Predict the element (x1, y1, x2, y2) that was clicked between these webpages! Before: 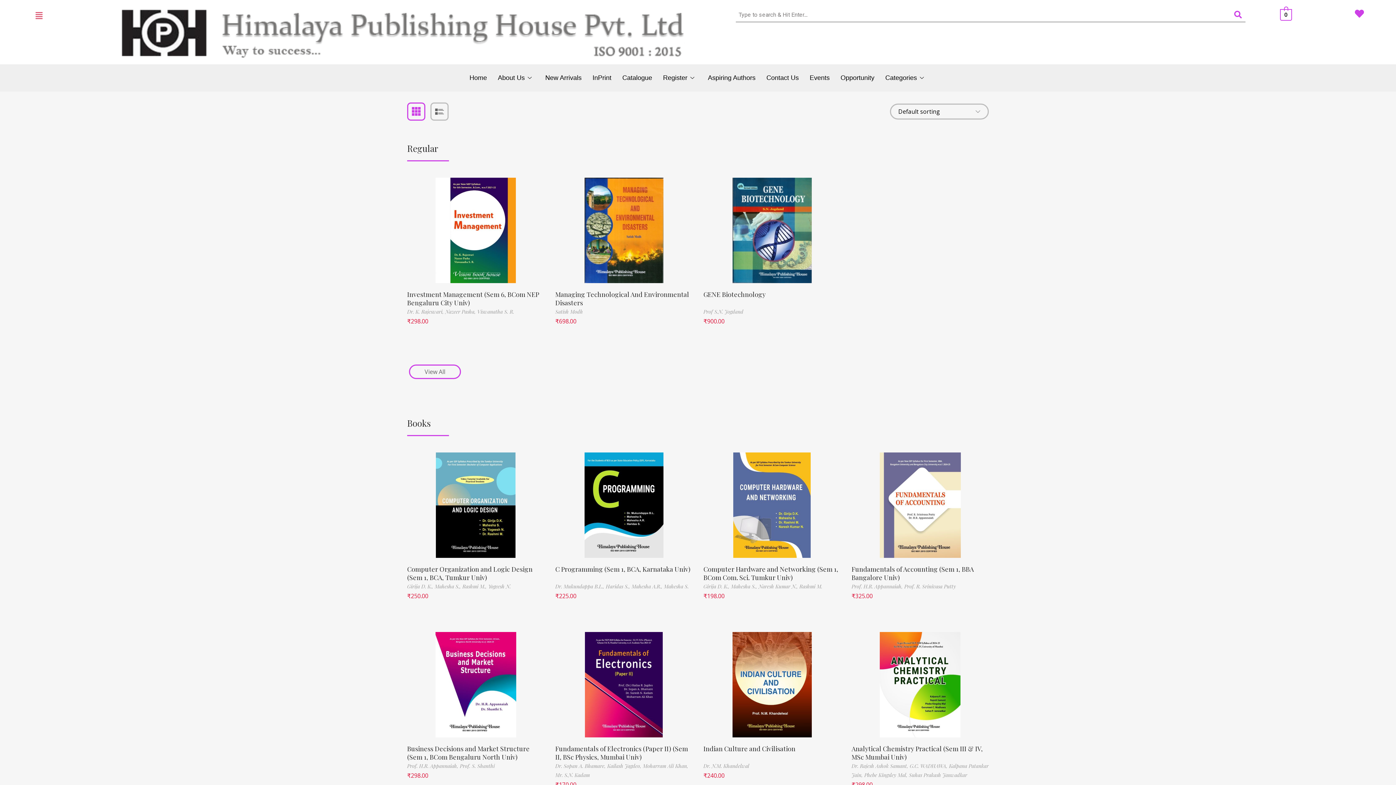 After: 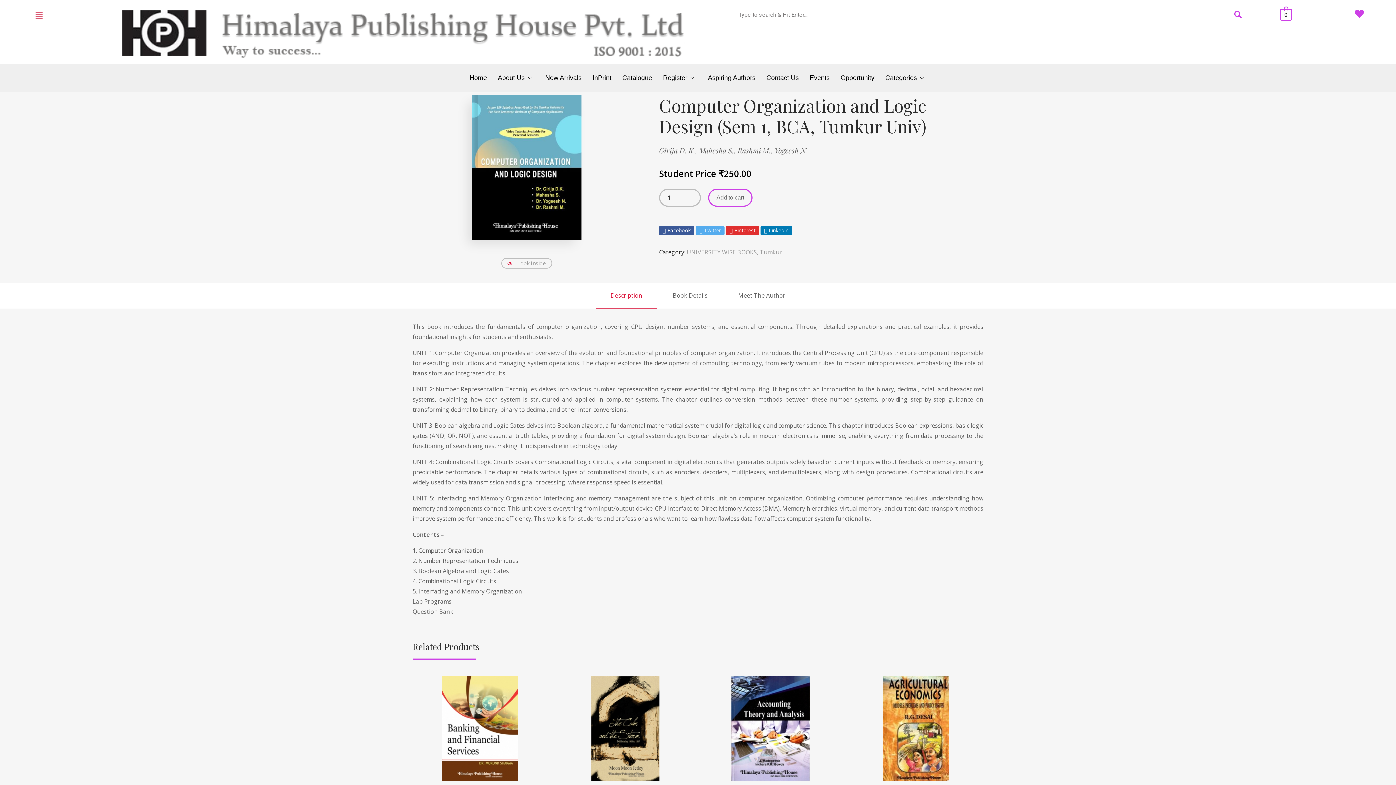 Action: label: Computer Organization and Logic Design (Sem 1, BCA, Tumkur Univ) bbox: (407, 565, 532, 582)